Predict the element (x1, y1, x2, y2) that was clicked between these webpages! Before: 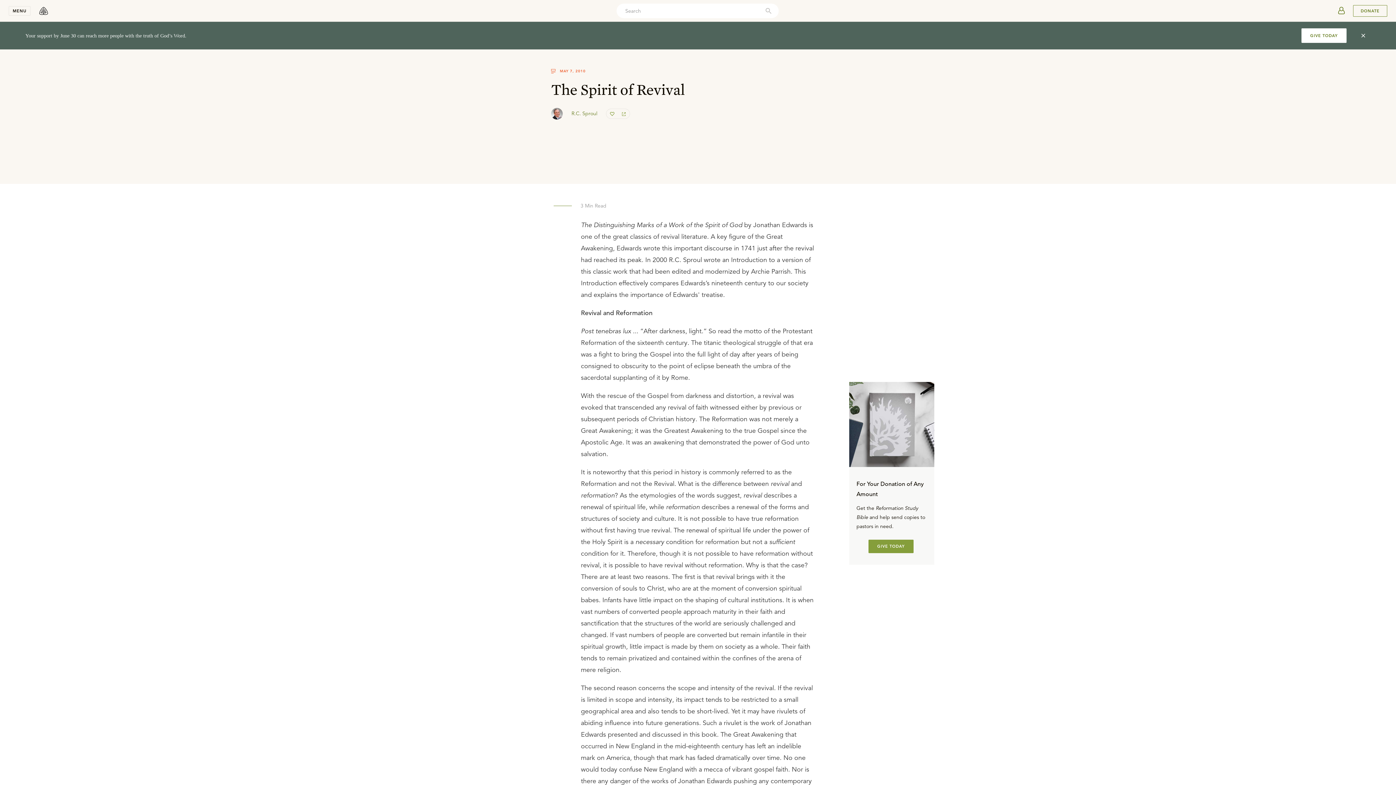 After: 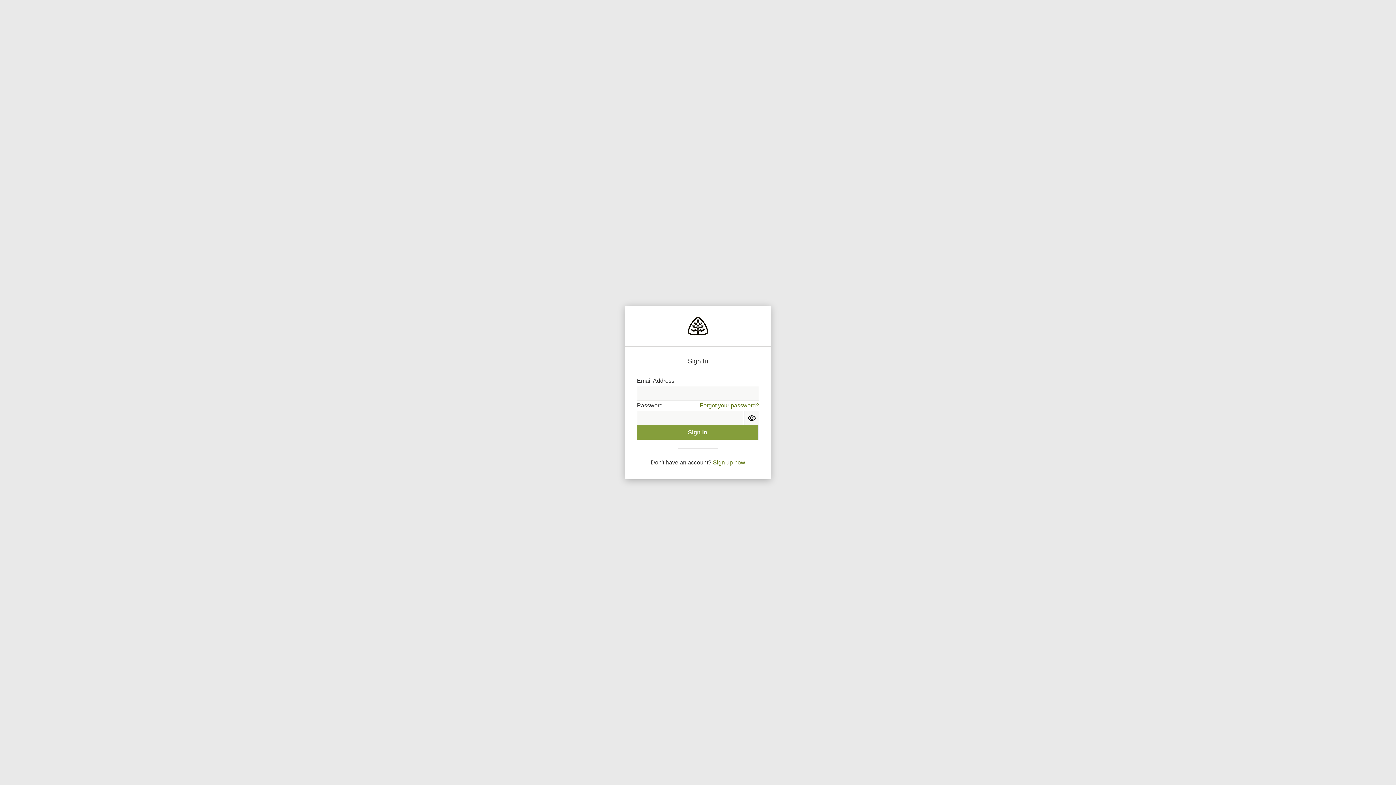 Action: bbox: (1334, 3, 1349, 18)